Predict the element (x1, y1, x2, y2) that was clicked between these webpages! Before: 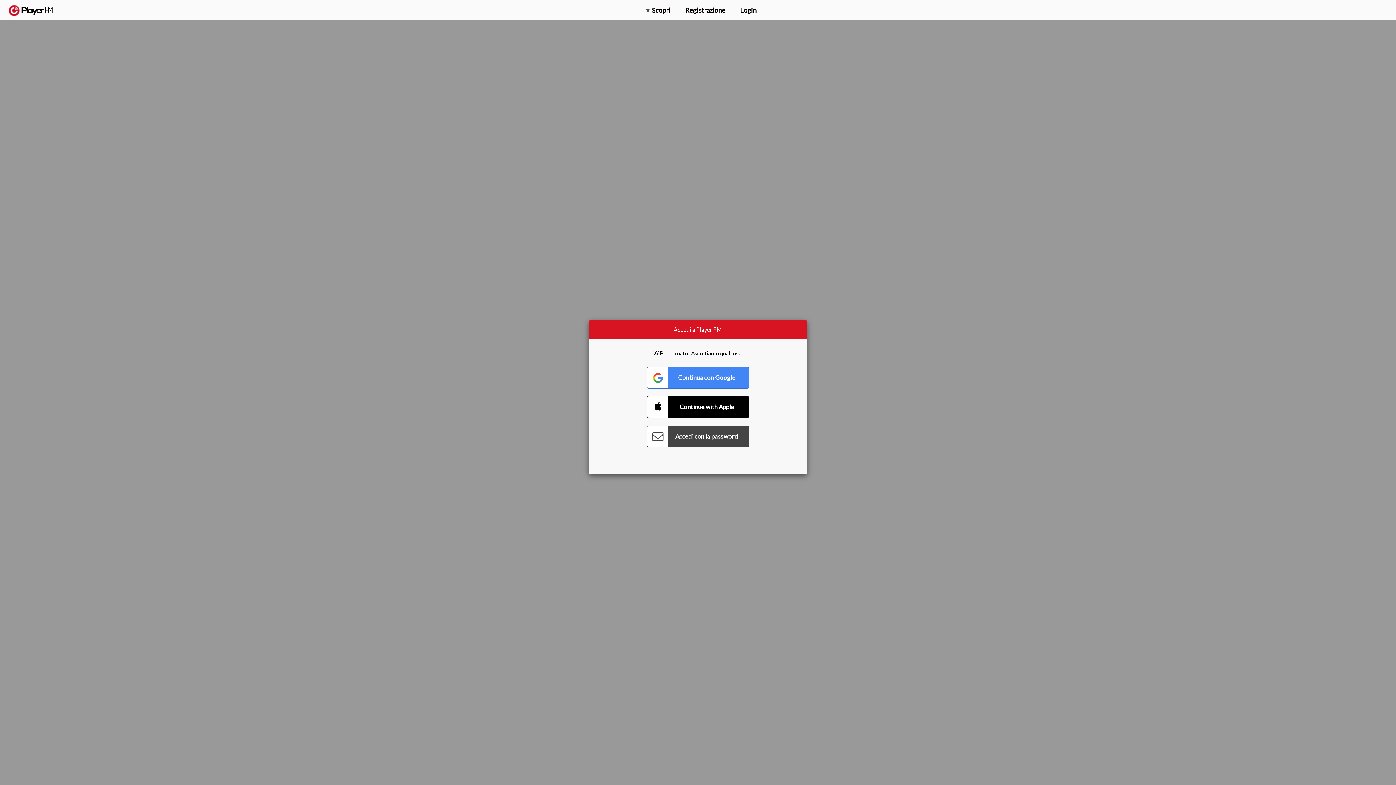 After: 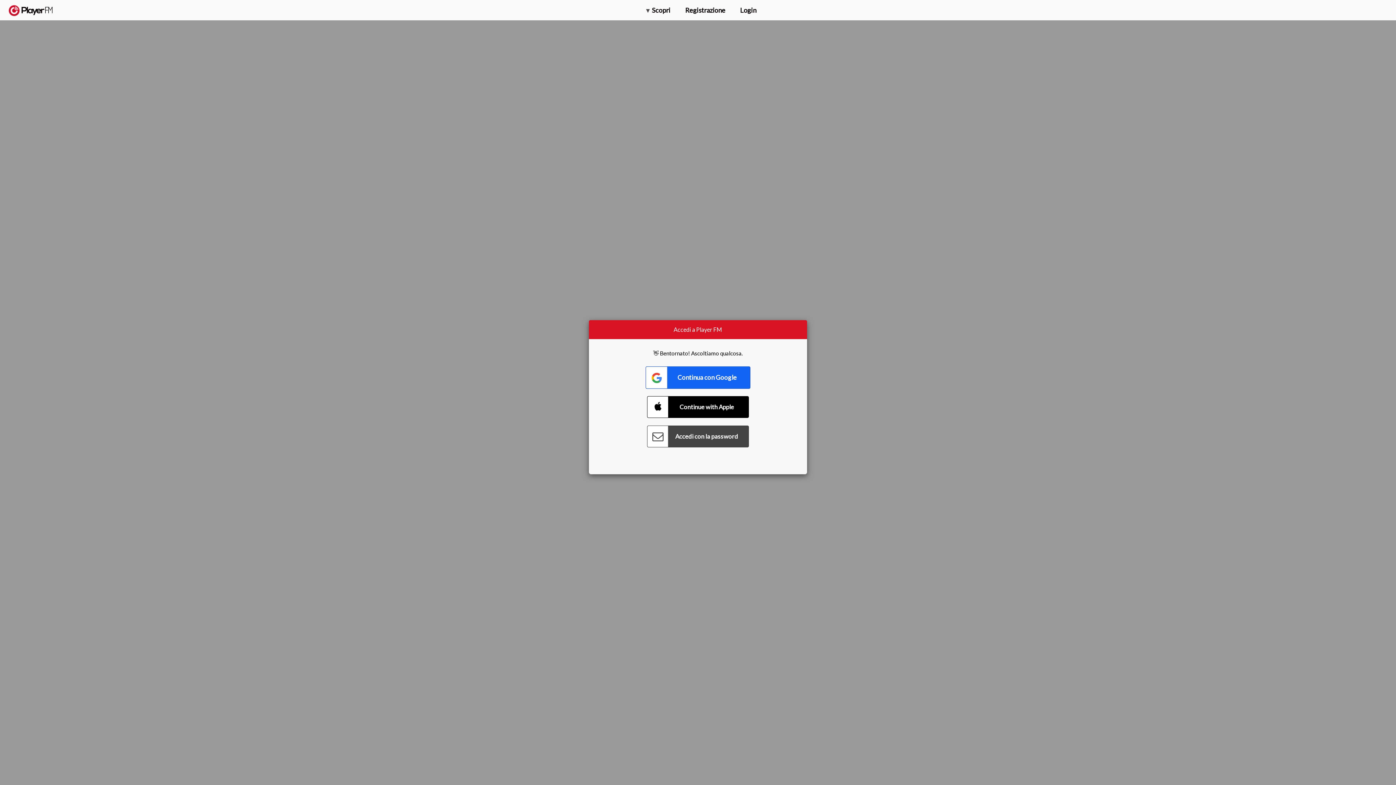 Action: bbox: (647, 366, 749, 388) label: Connect with Google